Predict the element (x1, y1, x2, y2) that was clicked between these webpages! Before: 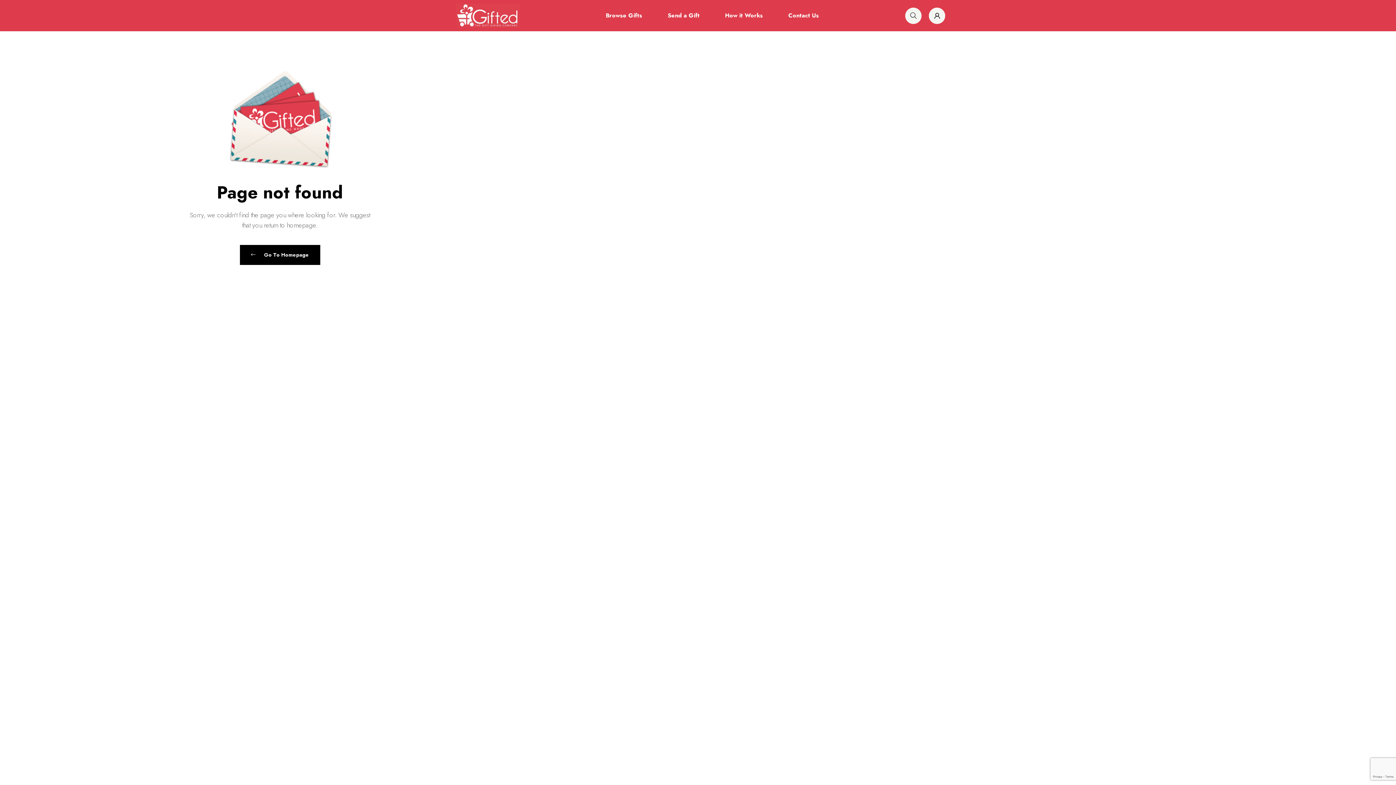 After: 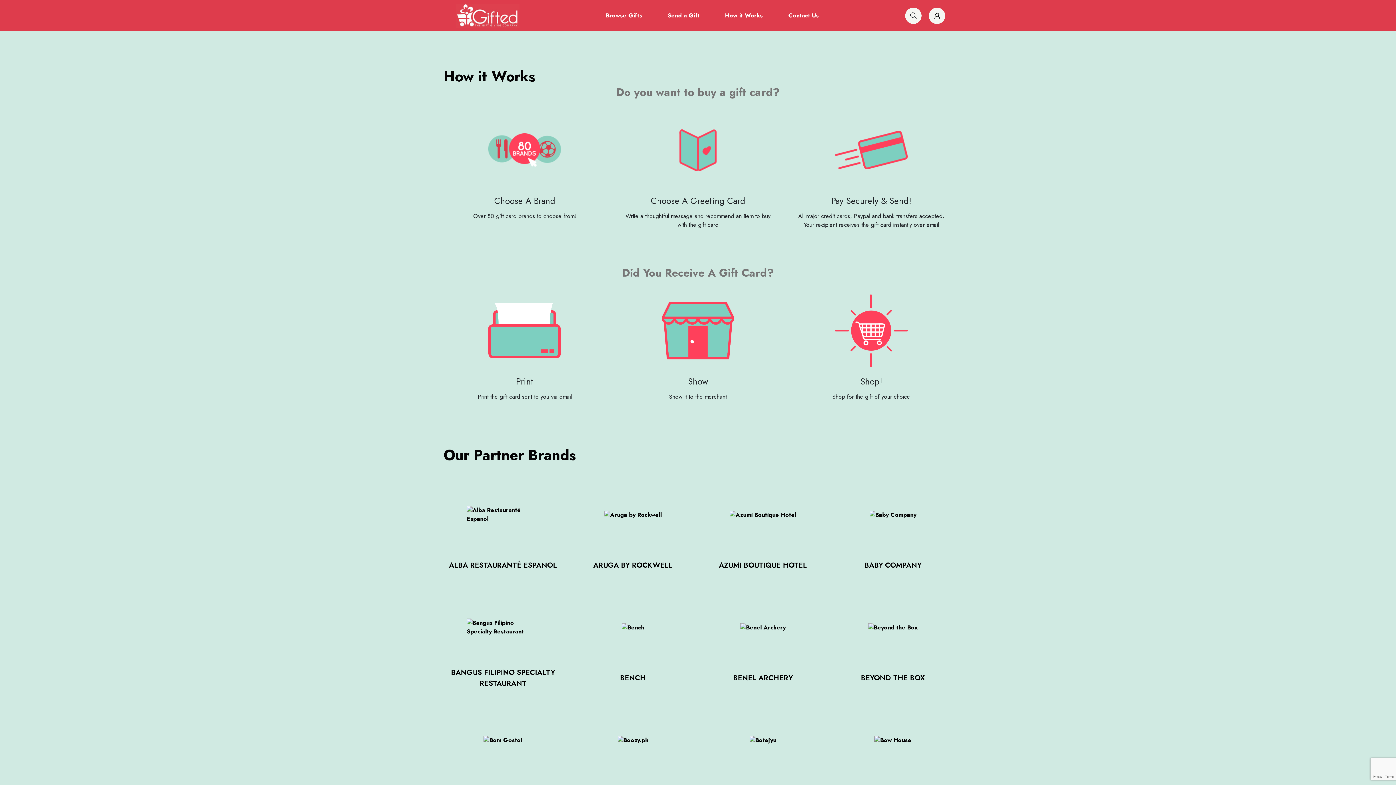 Action: label: How it Works bbox: (712, 5, 775, 26)